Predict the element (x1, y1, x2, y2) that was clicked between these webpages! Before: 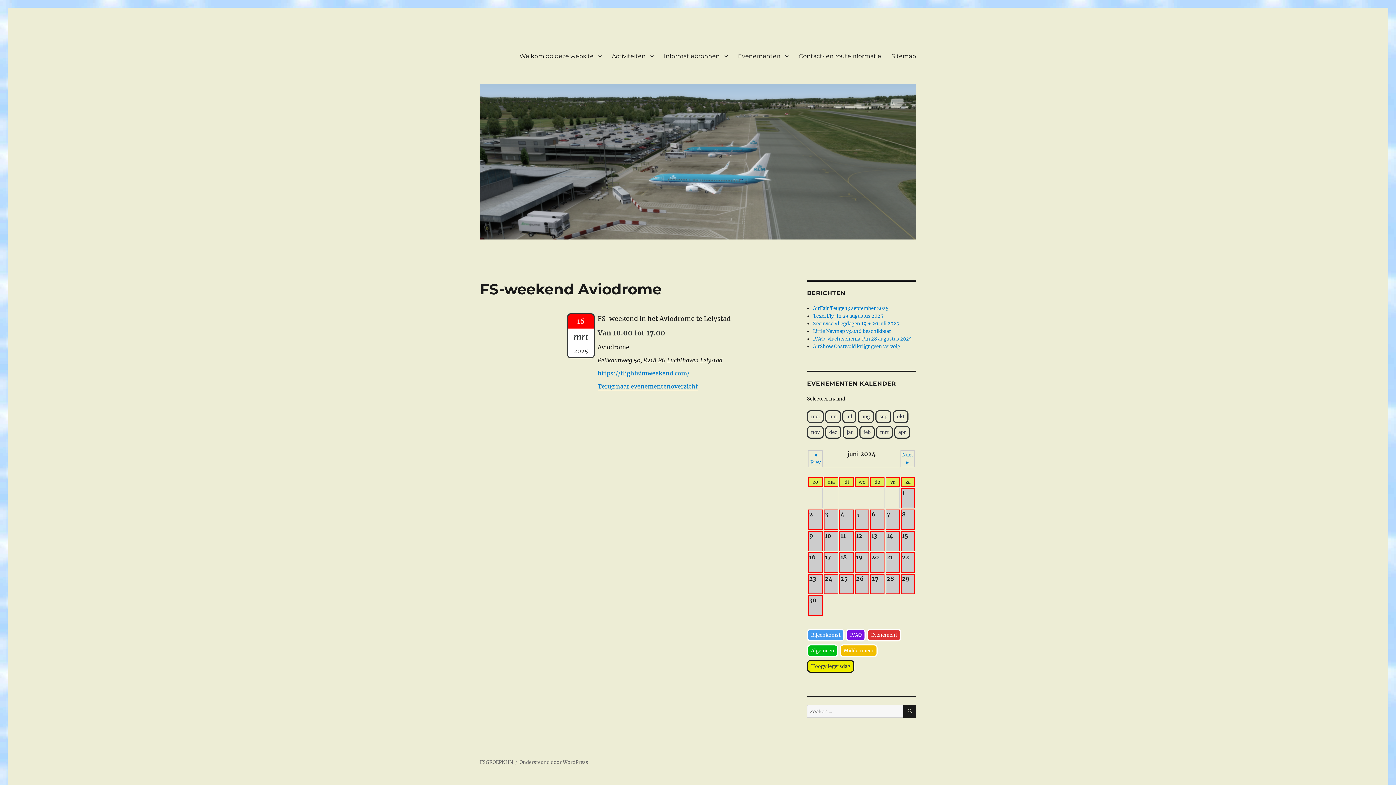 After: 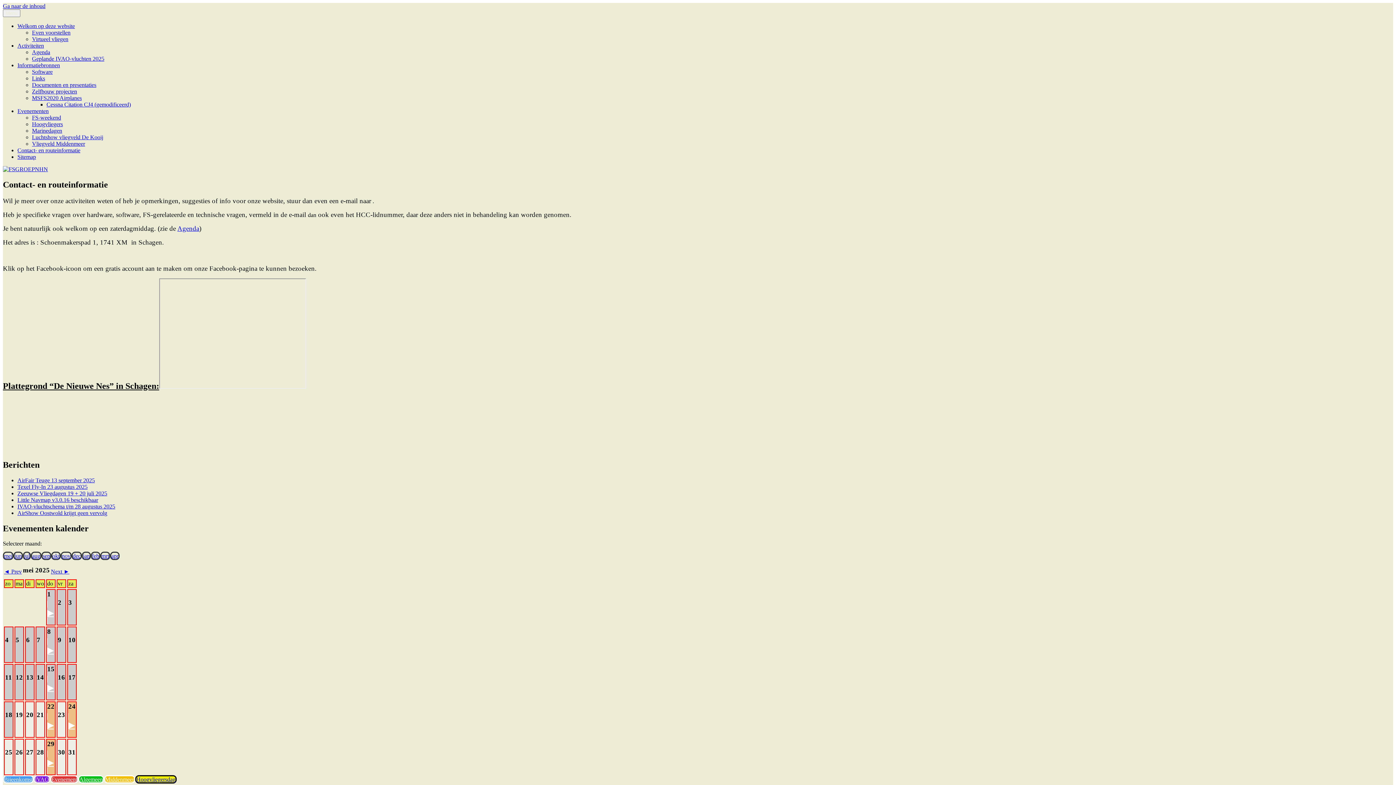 Action: label: Contact- en routeinformatie bbox: (793, 48, 886, 63)